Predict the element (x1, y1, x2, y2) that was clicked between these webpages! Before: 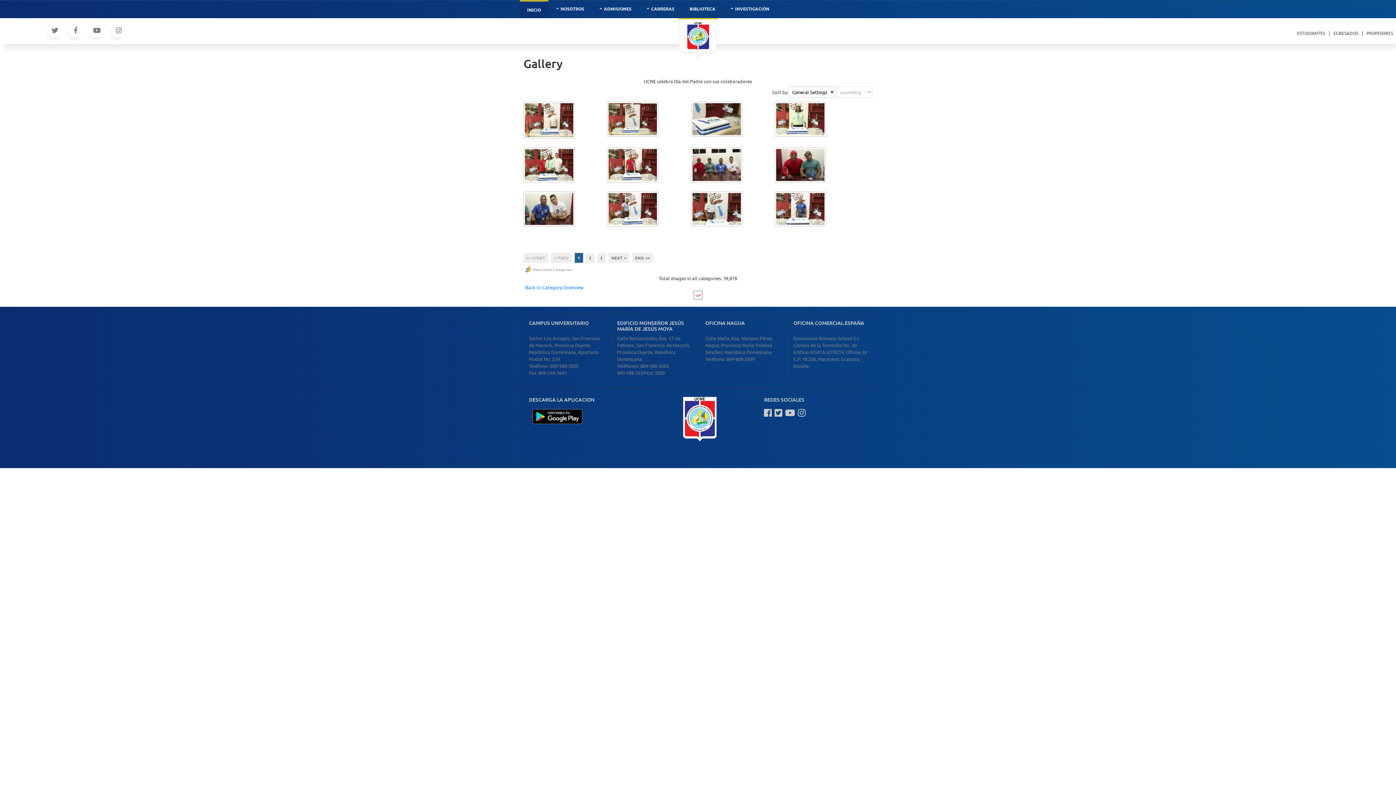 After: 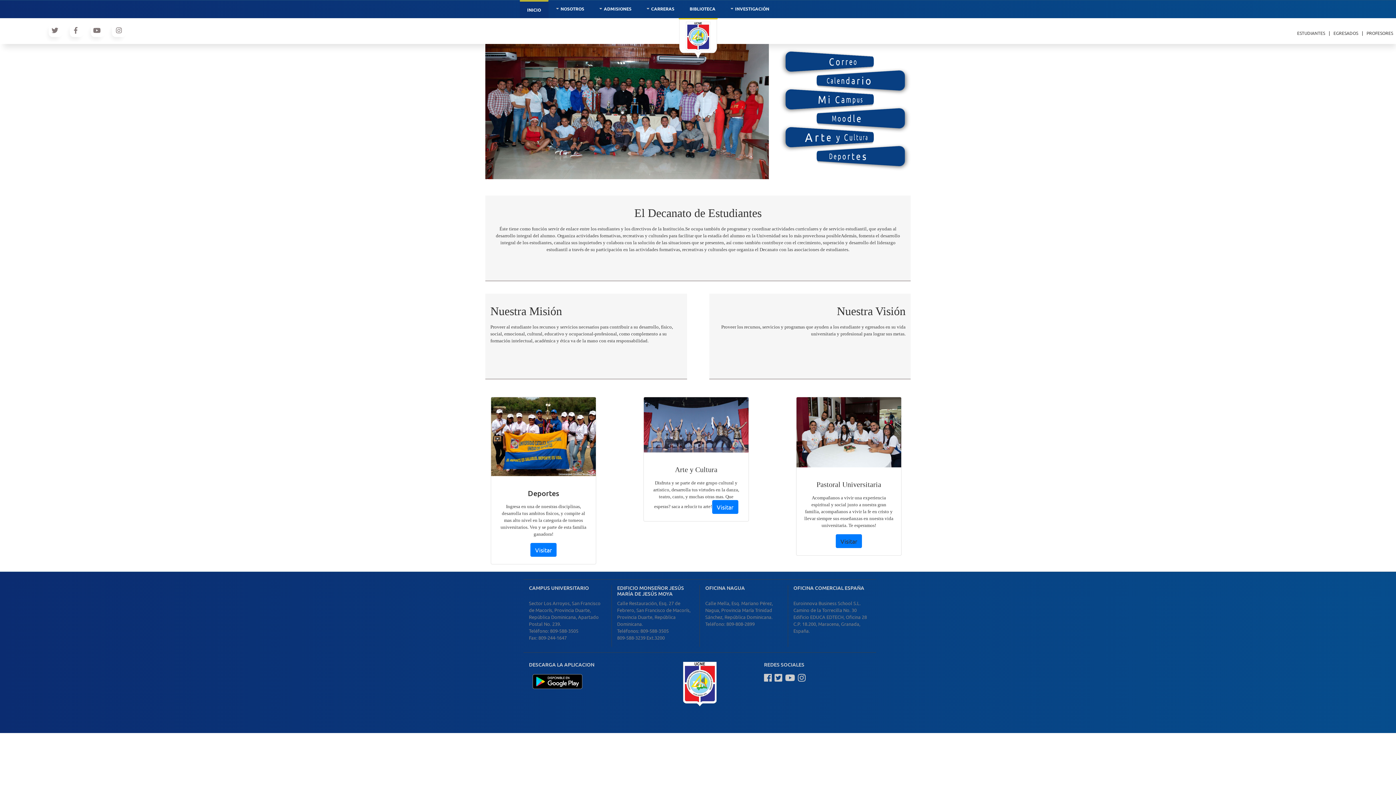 Action: bbox: (1297, 30, 1325, 36) label: ESTUDIANTES